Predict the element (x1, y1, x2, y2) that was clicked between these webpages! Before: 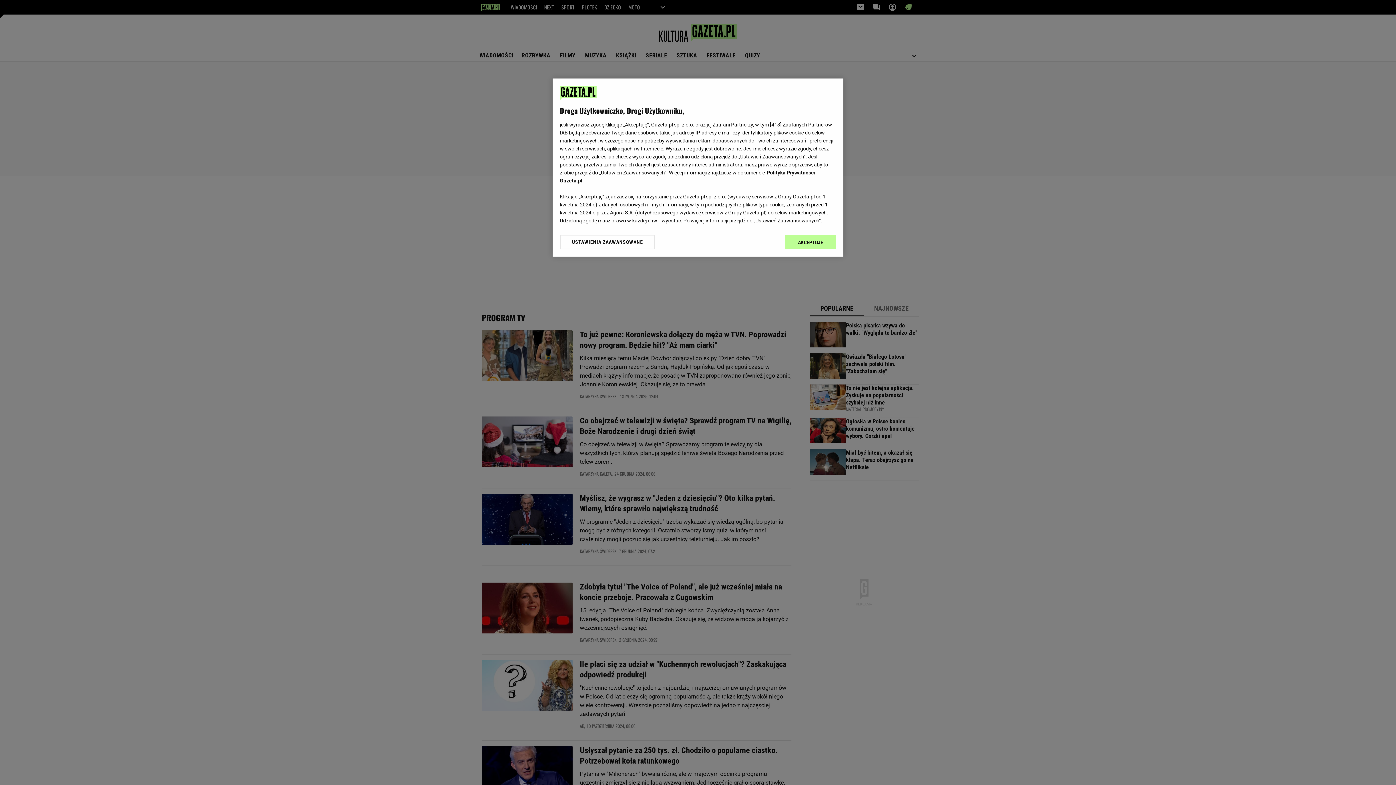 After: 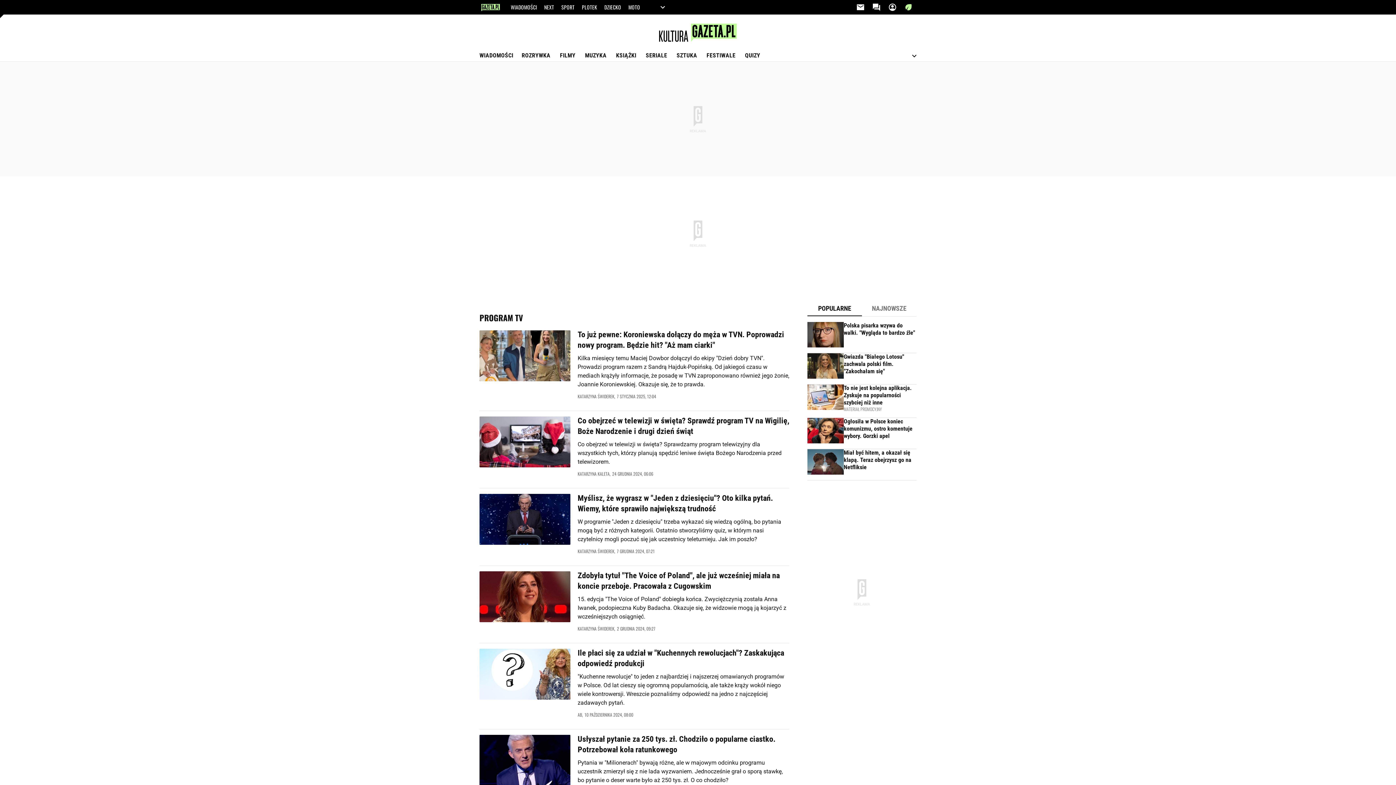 Action: label: AKCEPTUJĘ bbox: (785, 234, 836, 249)